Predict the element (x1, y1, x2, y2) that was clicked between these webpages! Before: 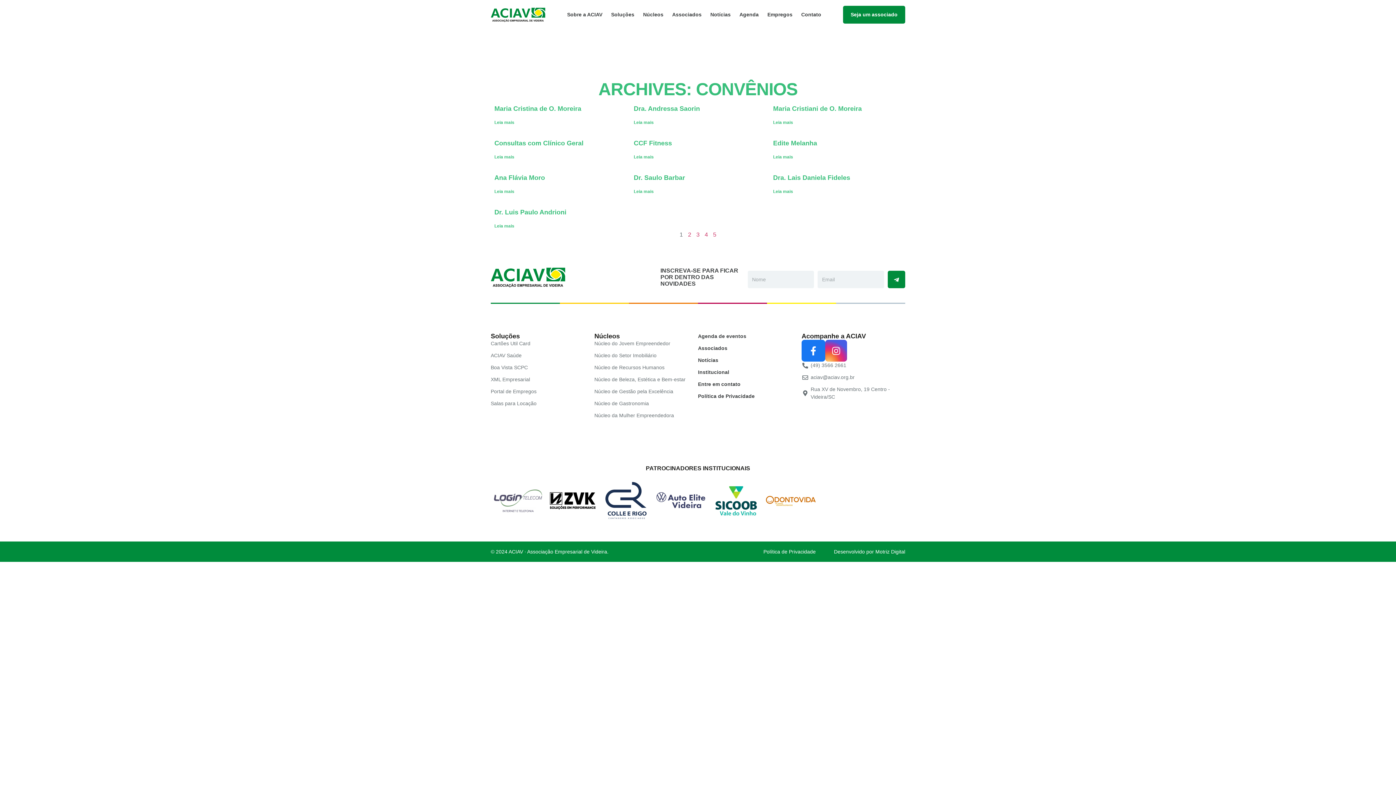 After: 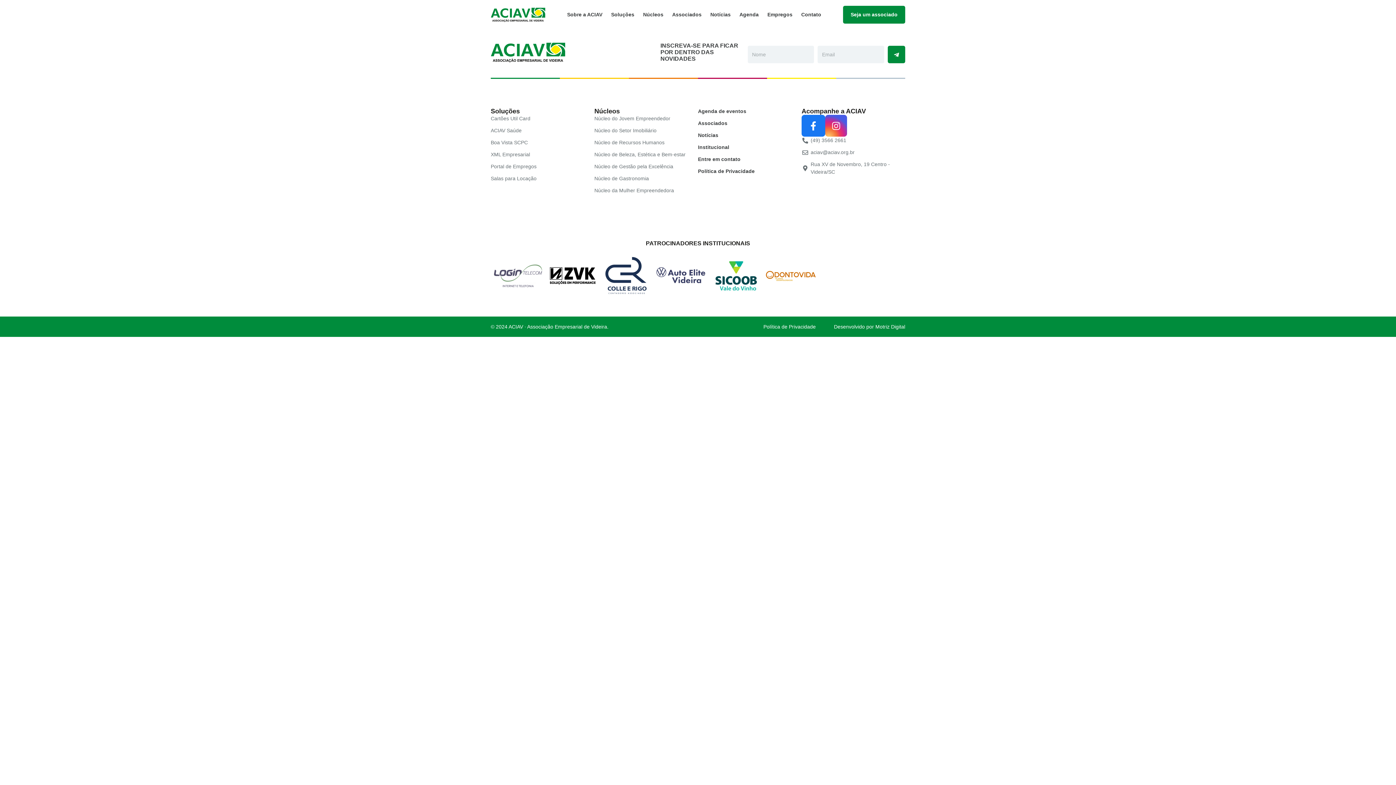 Action: bbox: (633, 120, 653, 125) label: Leia mais